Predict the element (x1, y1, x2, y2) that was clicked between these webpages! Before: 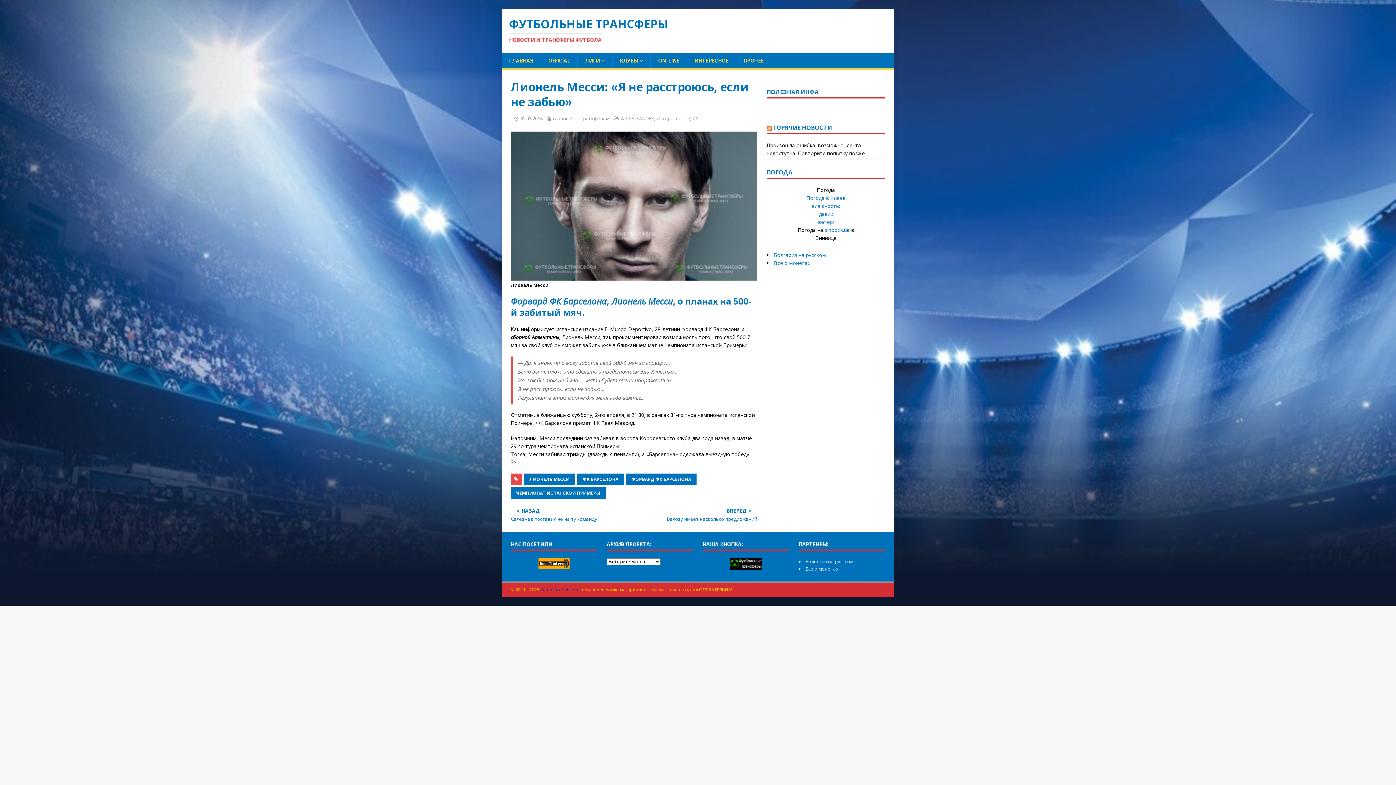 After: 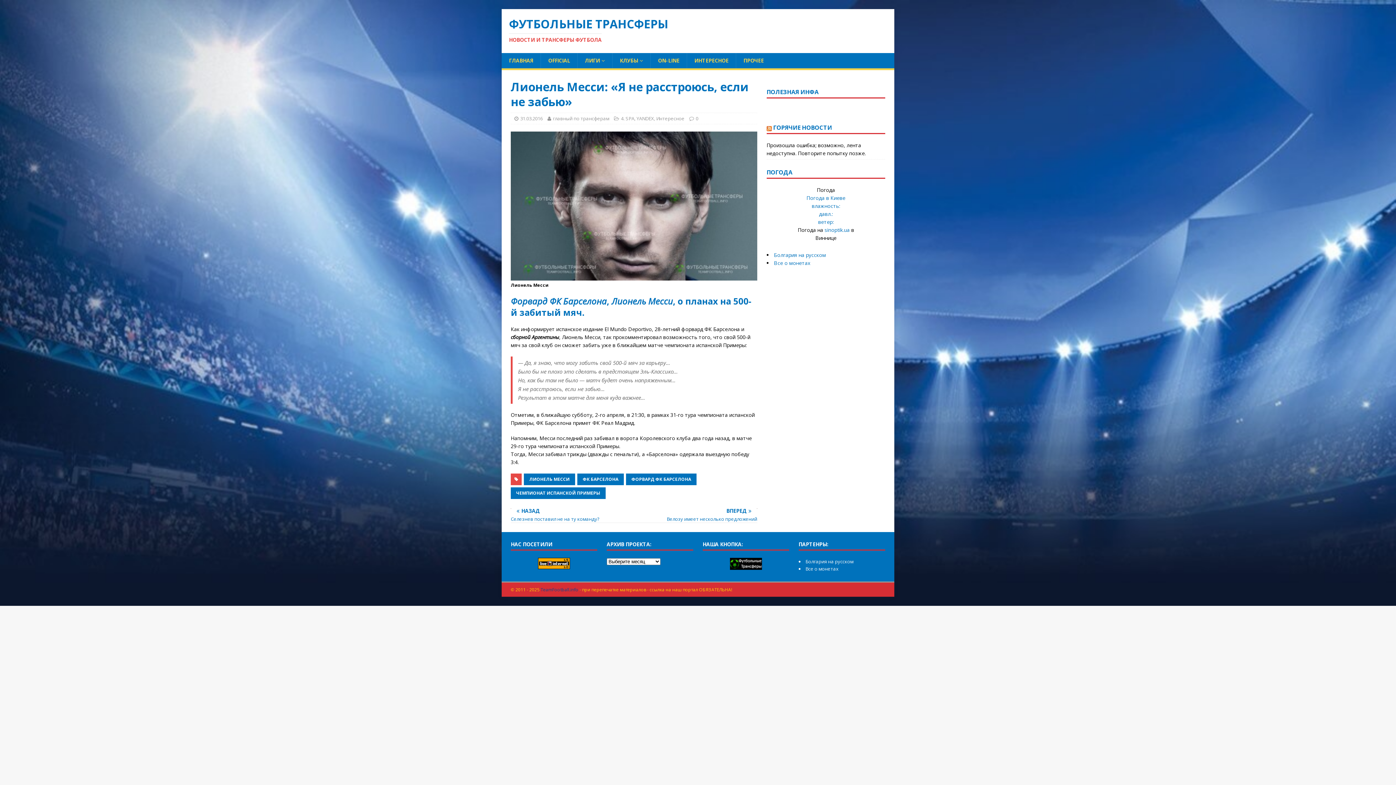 Action: bbox: (730, 563, 762, 569)